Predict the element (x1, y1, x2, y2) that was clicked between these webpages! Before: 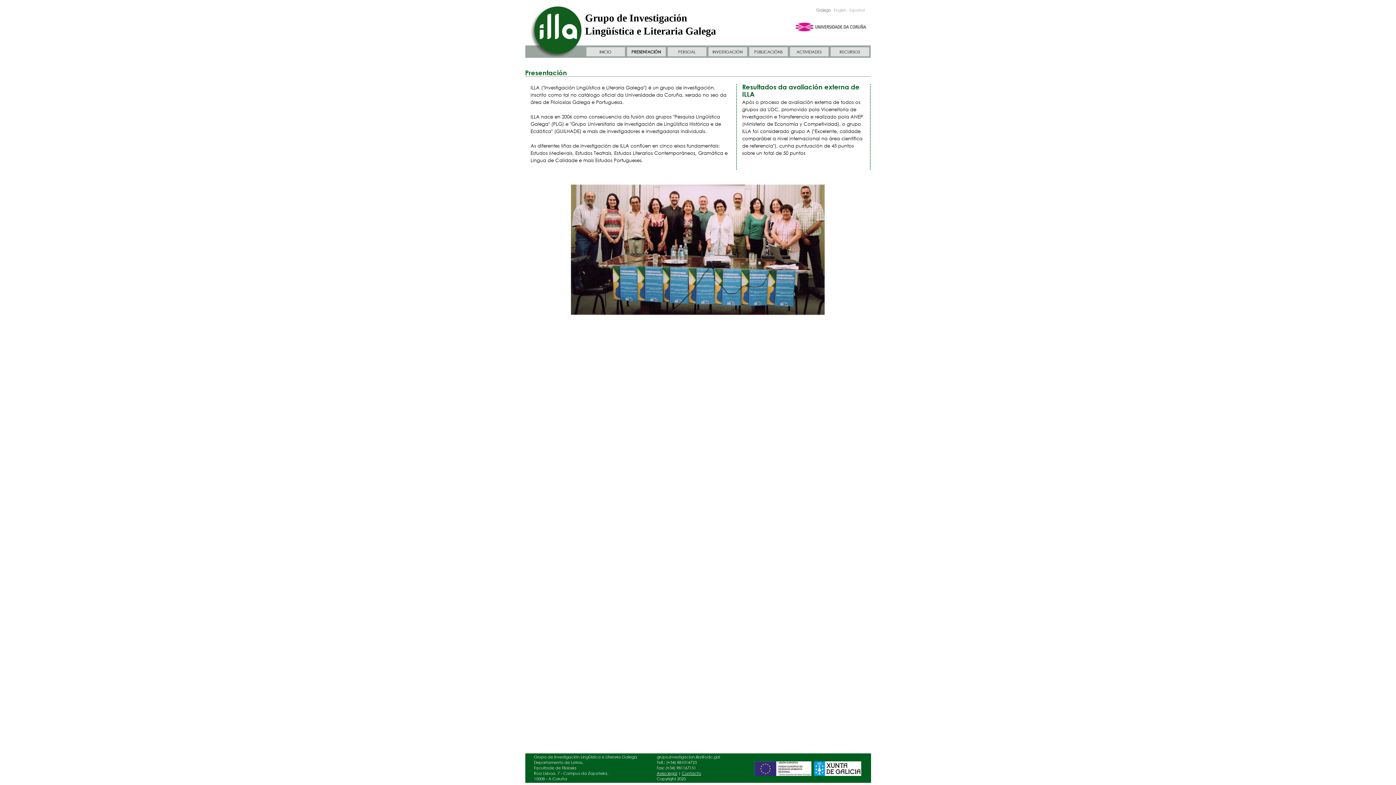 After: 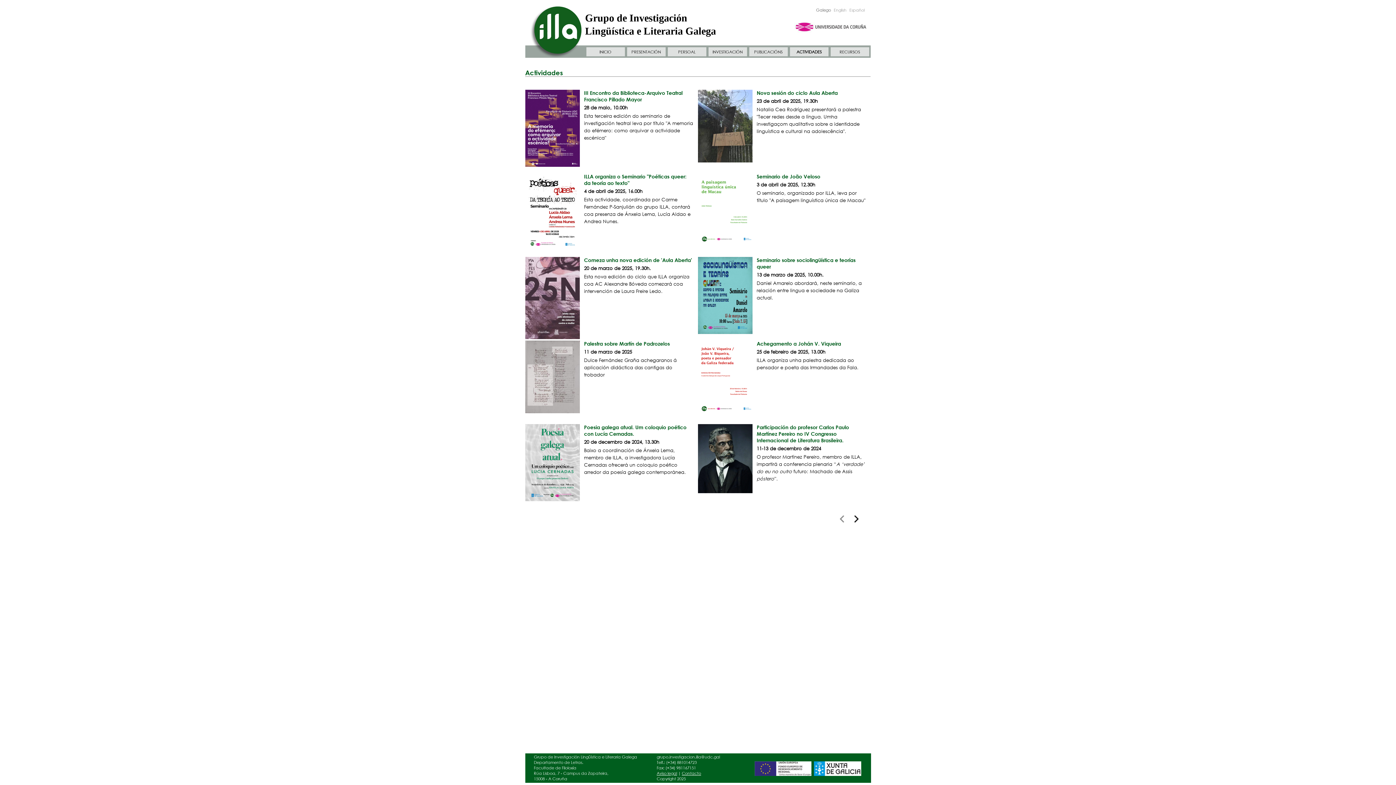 Action: label: ACTIVIDADES bbox: (796, 49, 821, 54)